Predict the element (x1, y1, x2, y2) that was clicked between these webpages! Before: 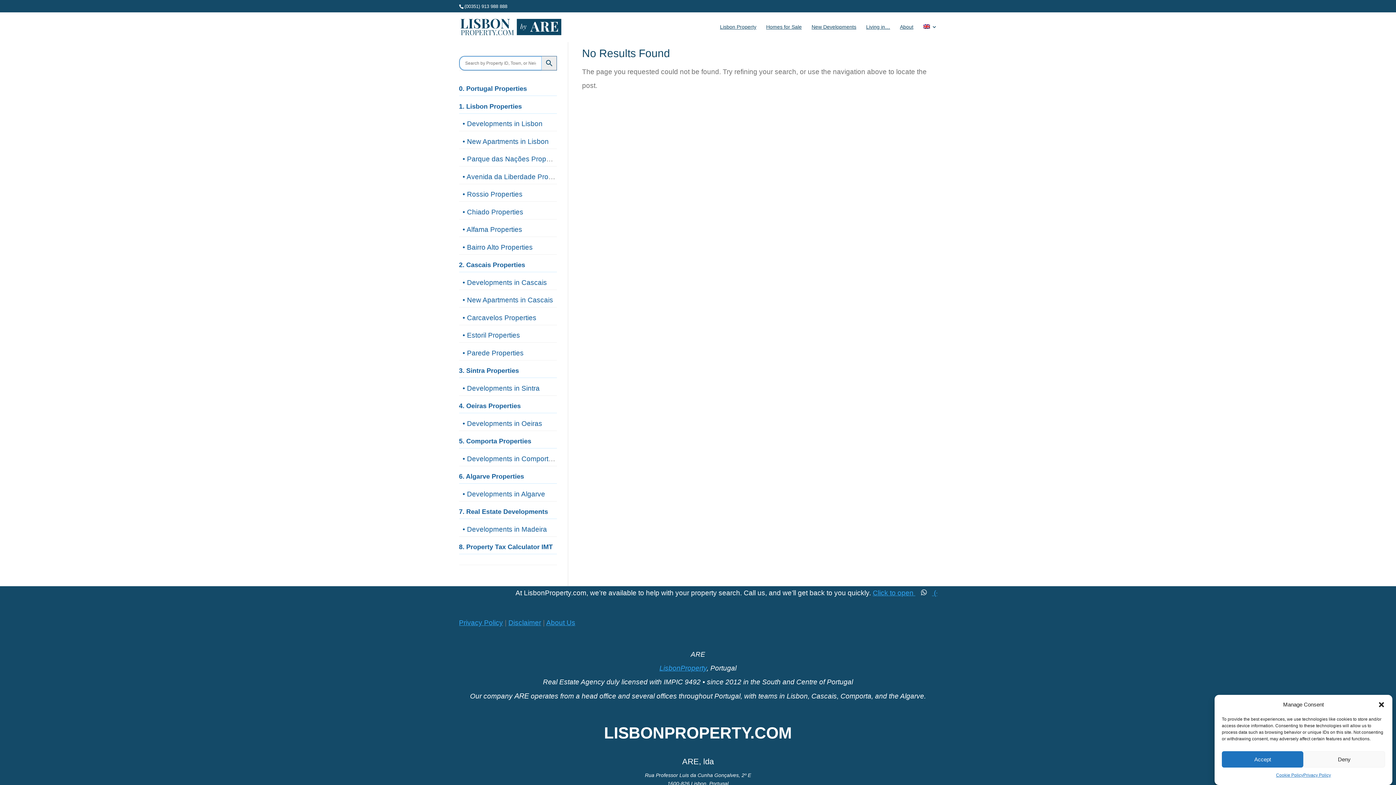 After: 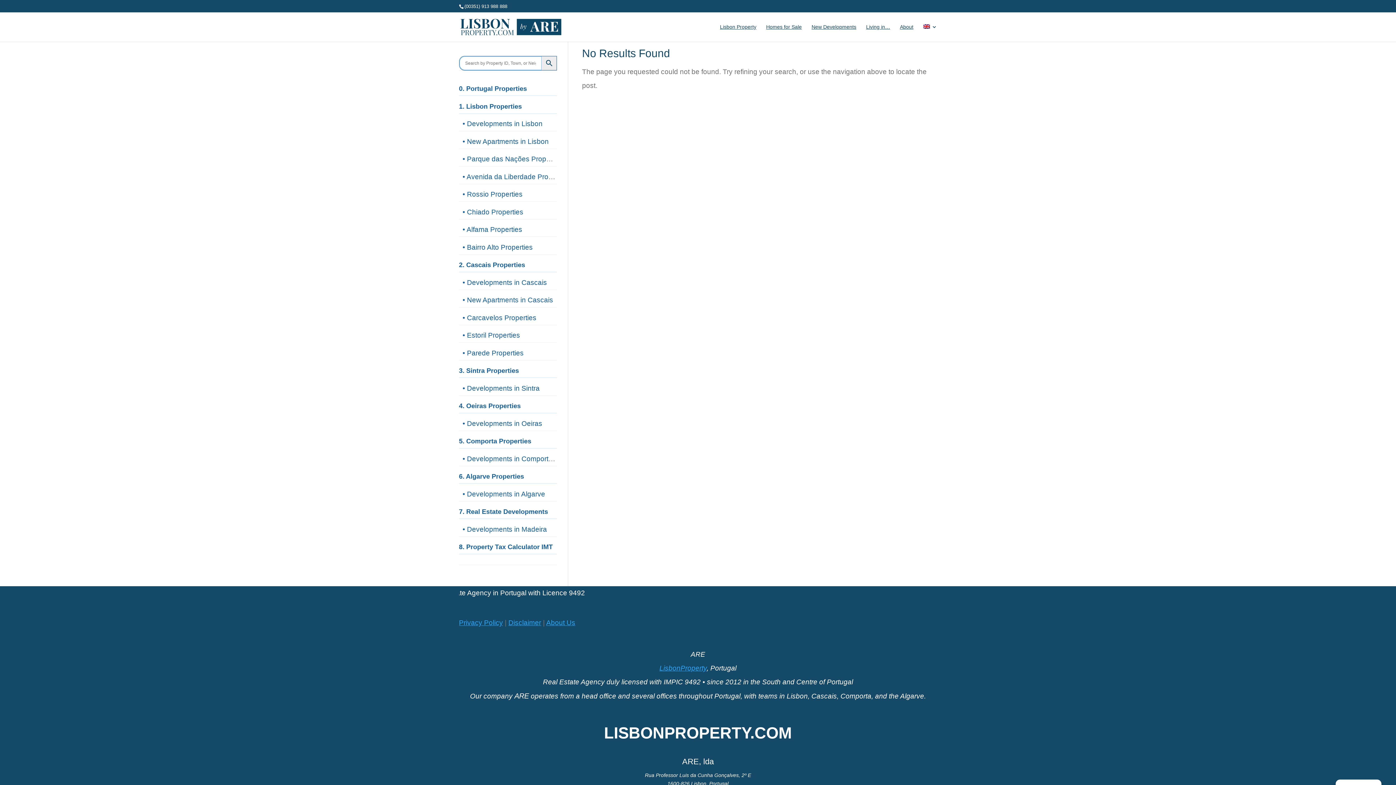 Action: label: Close dialog bbox: (1378, 701, 1385, 708)